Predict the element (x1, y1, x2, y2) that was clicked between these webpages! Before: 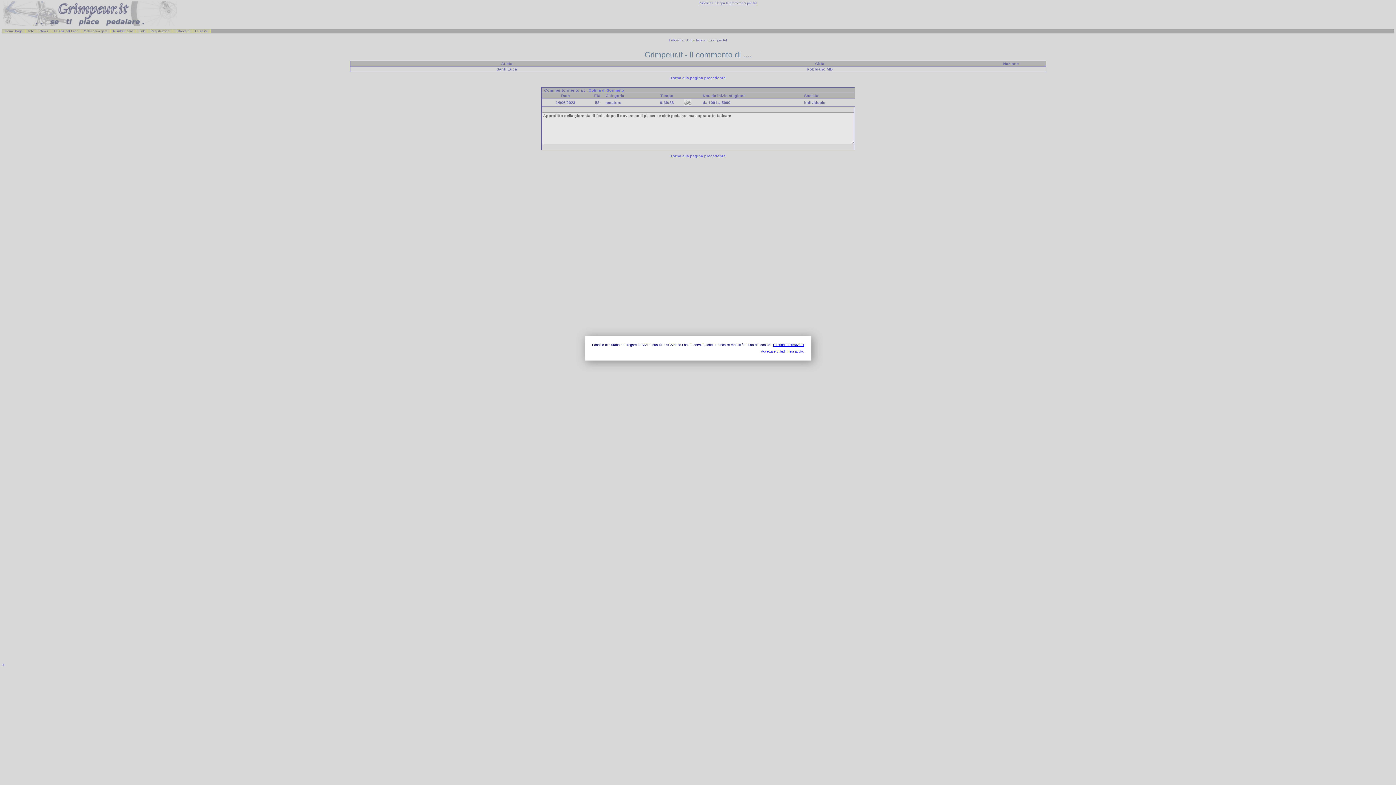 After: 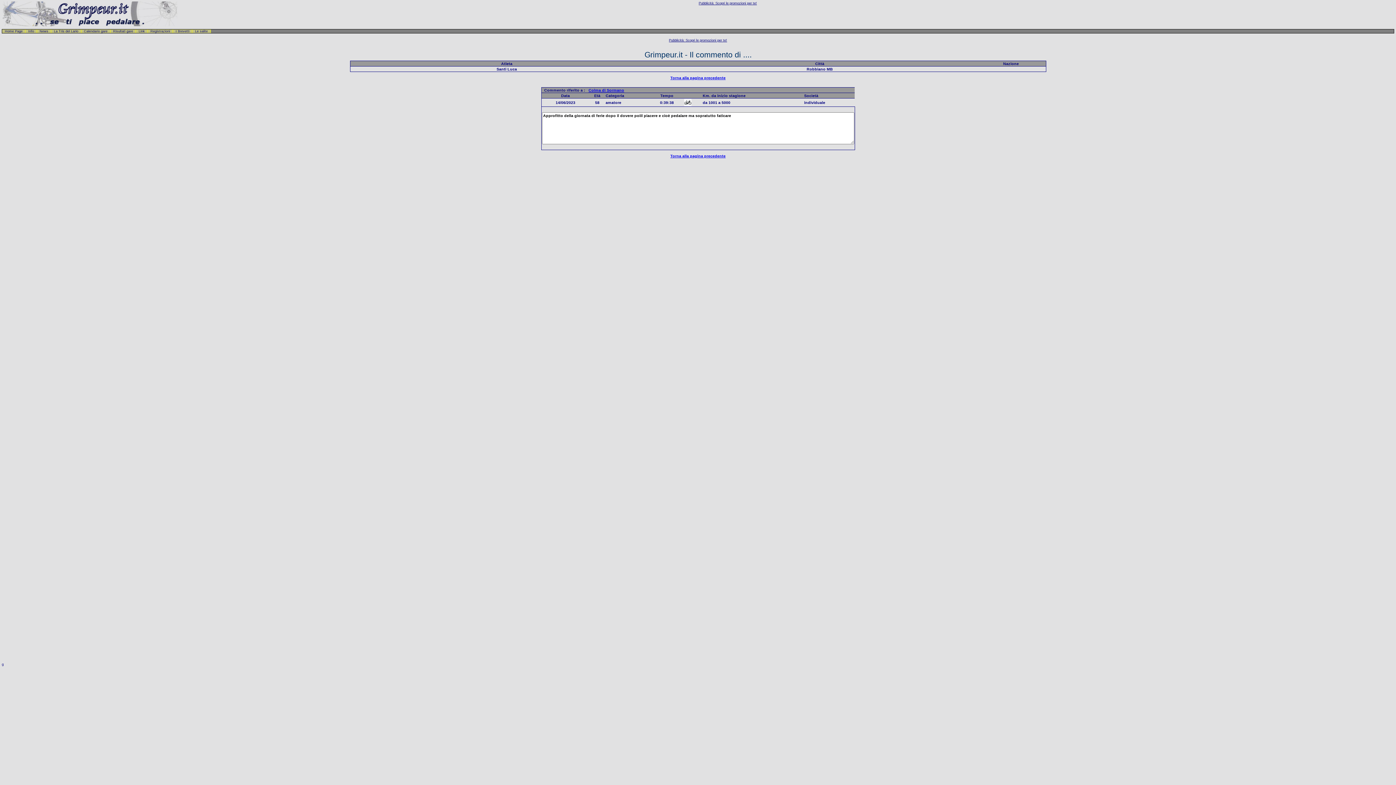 Action: label: Accetta e chiudi messaggio. bbox: (600, 349, 804, 353)